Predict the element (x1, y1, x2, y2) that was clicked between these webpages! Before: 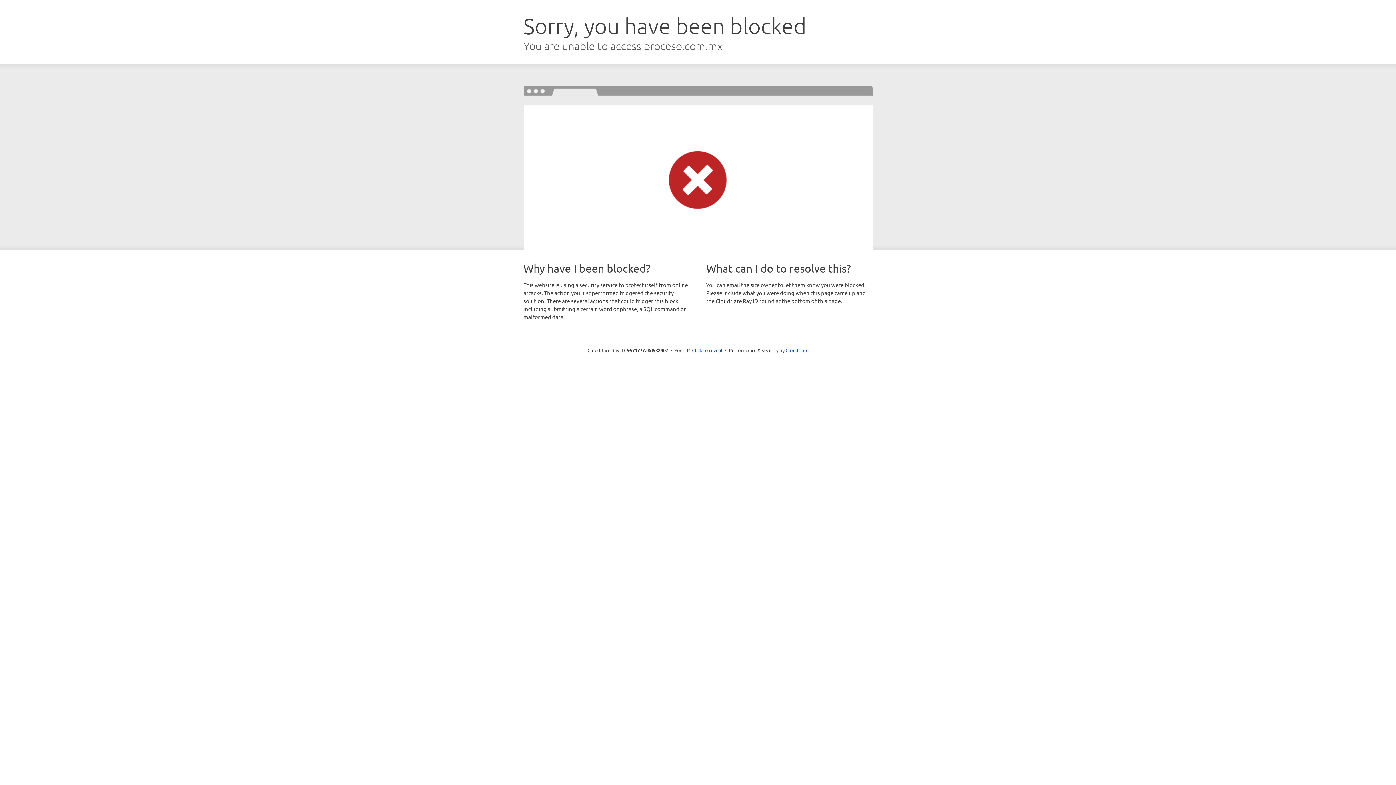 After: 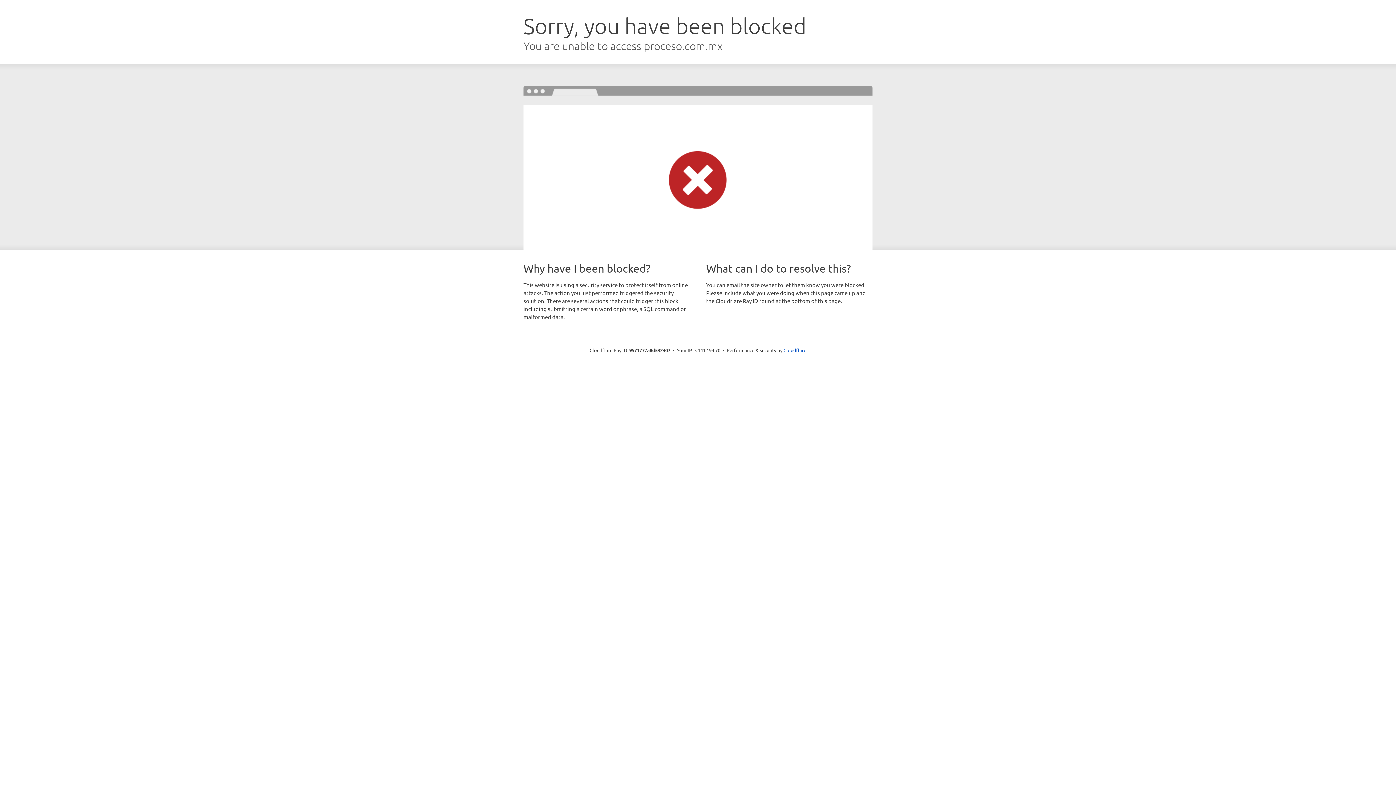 Action: label: Click to reveal bbox: (692, 346, 722, 353)